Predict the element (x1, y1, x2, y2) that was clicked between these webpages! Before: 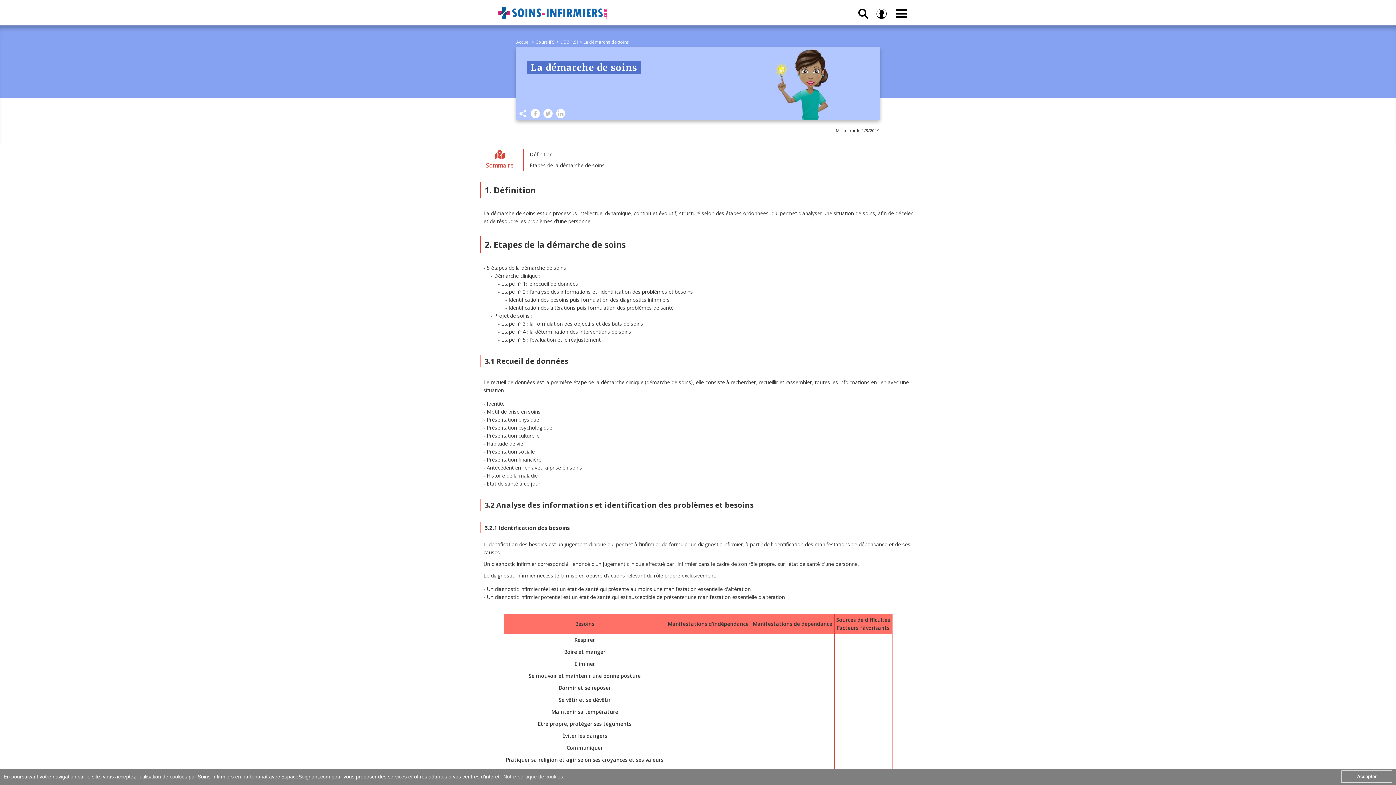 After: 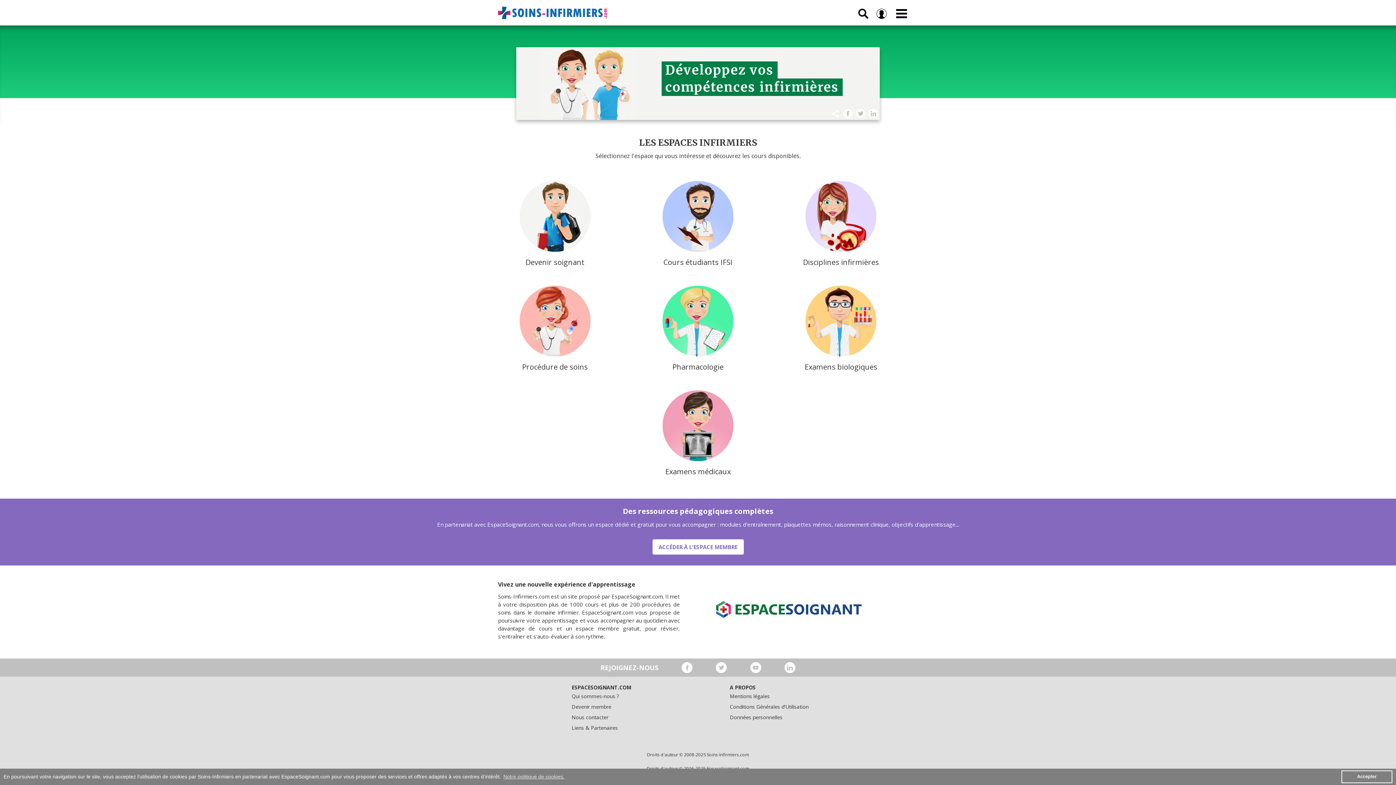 Action: bbox: (483, 0, 607, 25)